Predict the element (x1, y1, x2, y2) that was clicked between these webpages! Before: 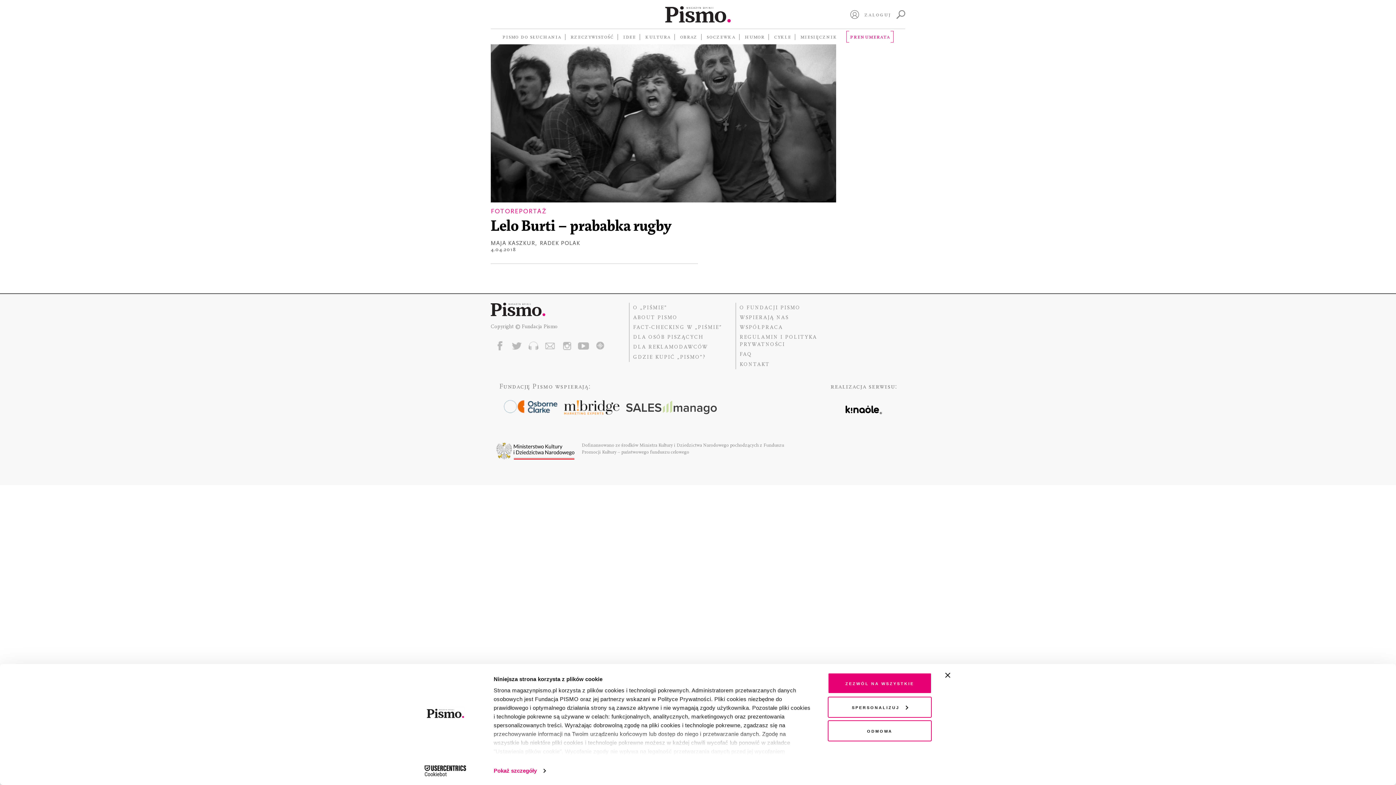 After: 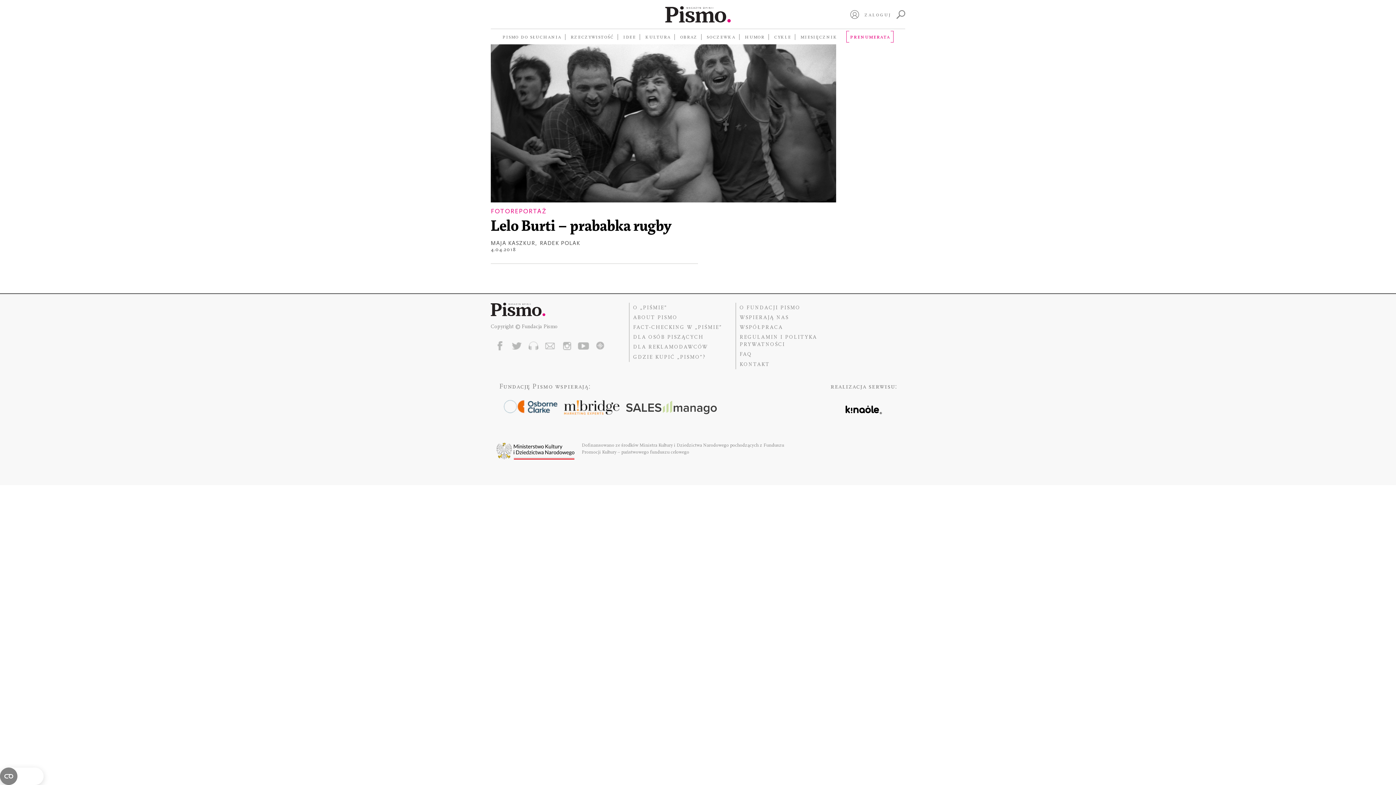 Action: bbox: (945, 673, 989, 678) label: Zamknij baner